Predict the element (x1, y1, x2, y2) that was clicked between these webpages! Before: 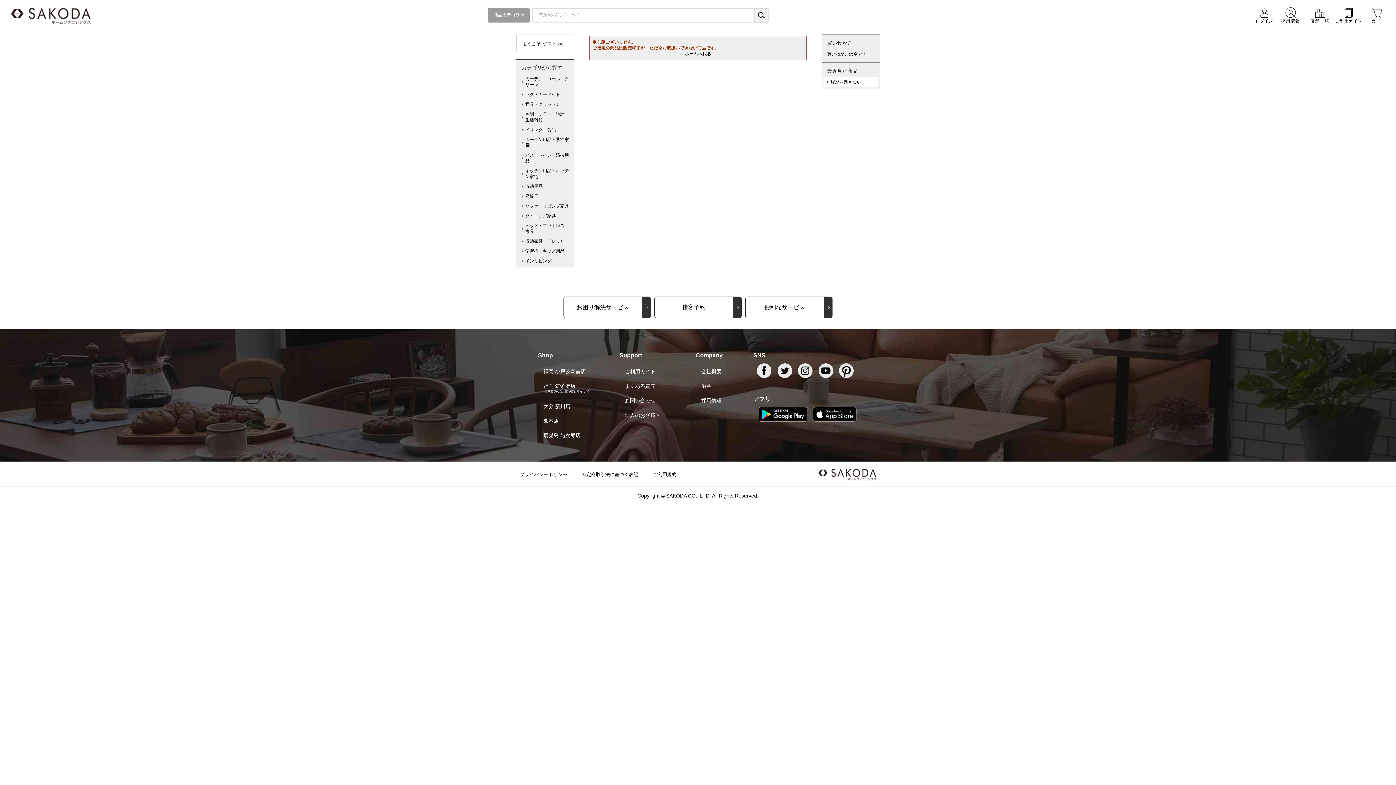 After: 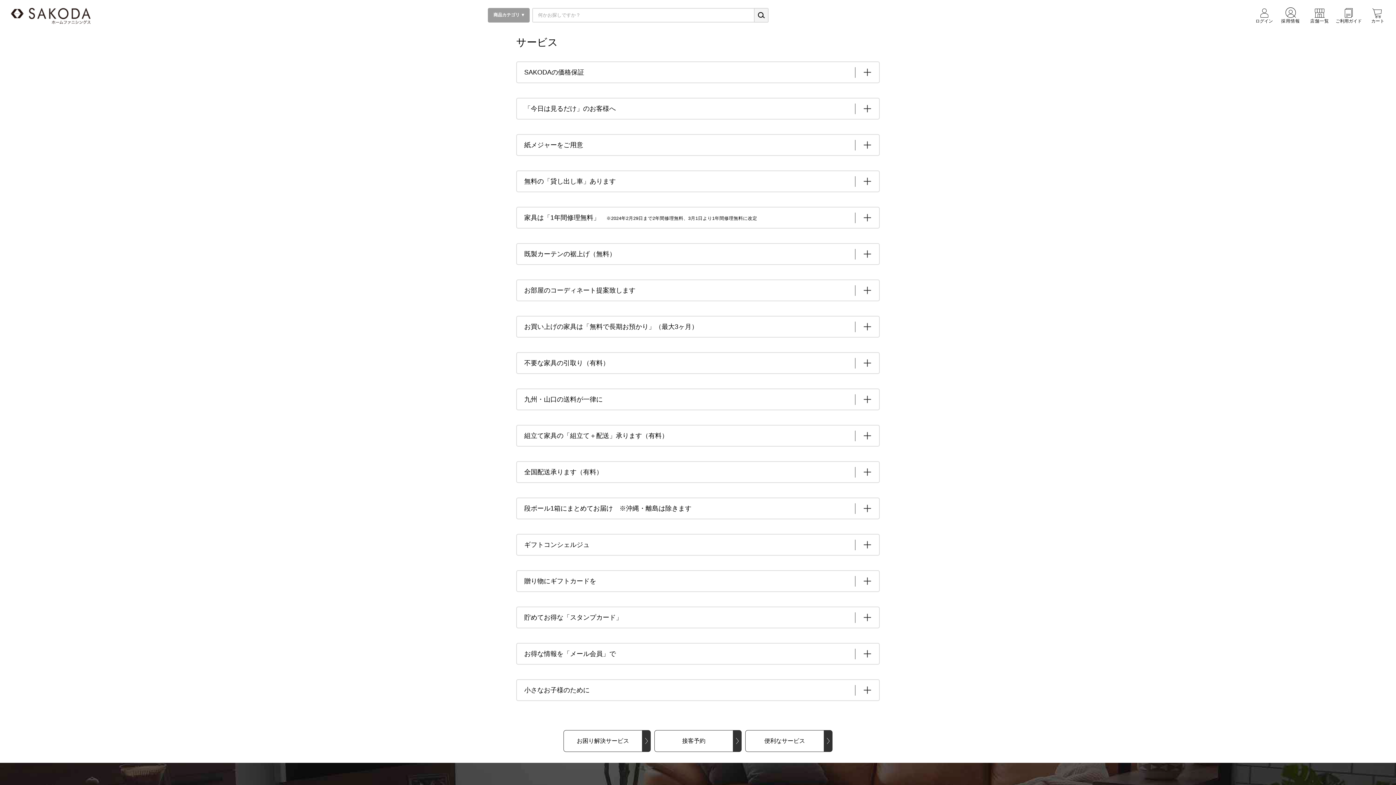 Action: label: 便利なサービス bbox: (745, 296, 832, 318)